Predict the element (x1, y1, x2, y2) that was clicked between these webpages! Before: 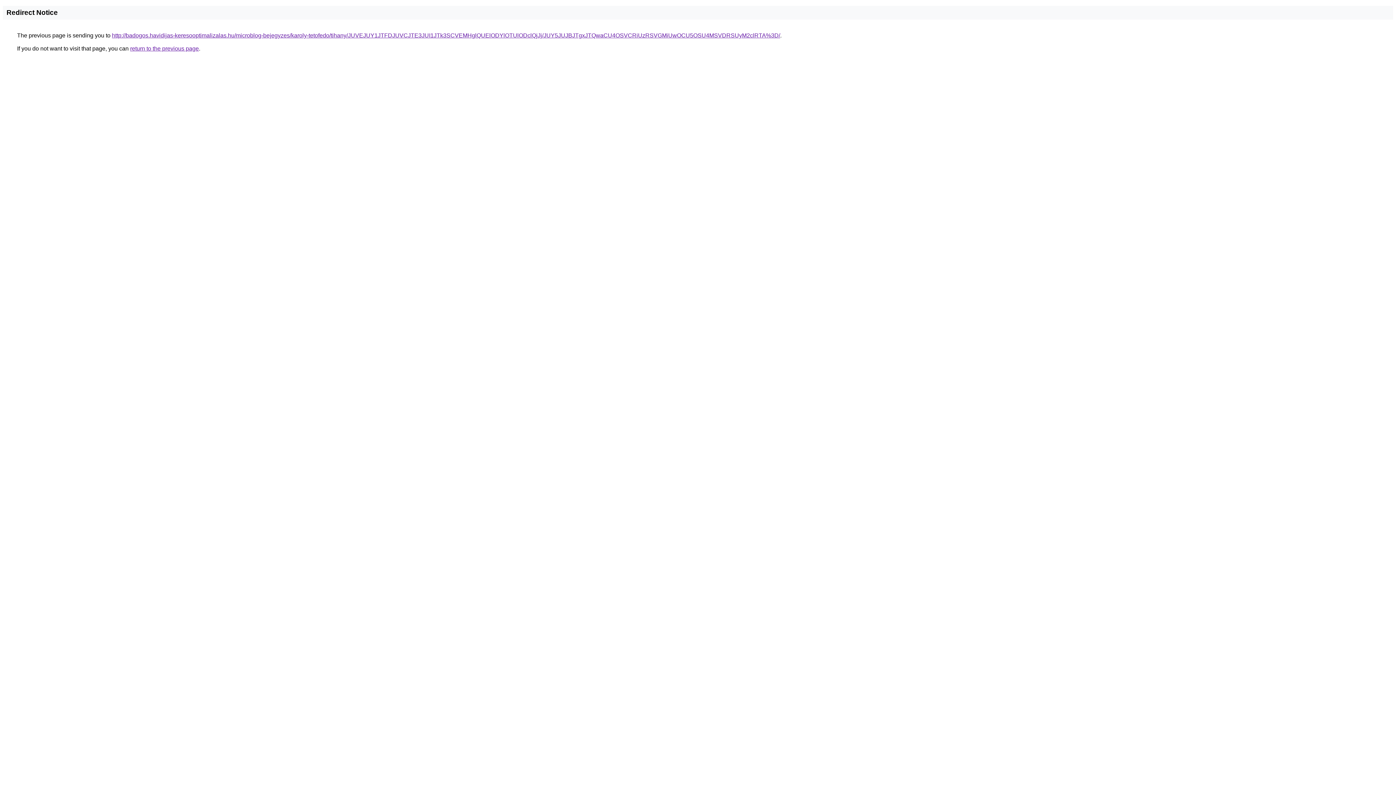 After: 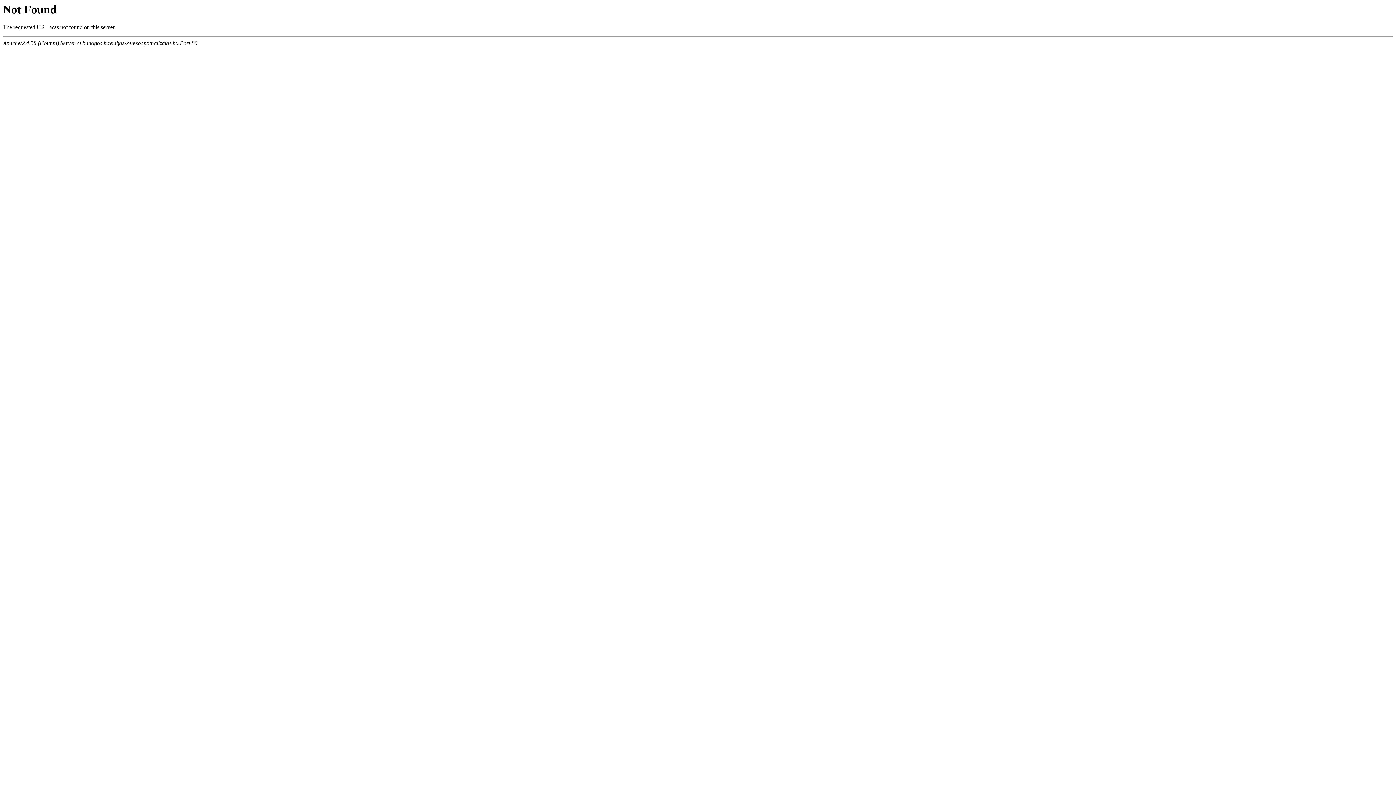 Action: bbox: (112, 32, 780, 38) label: http://badogos.havidijas-keresooptimalizalas.hu/microblog-bejegyzes/karoly-tetofedo/tihany/JUVEJUY1JTFDJUVCJTE3JUI1JTk3SCVEMHglQUElODYlOTUlODclQjJj/JUY5JUJBJTgxJTQwaCU4OSVCRiUzRSVGMiUwOCU5OSU4MSVDRSUyM2clRTA%3D/